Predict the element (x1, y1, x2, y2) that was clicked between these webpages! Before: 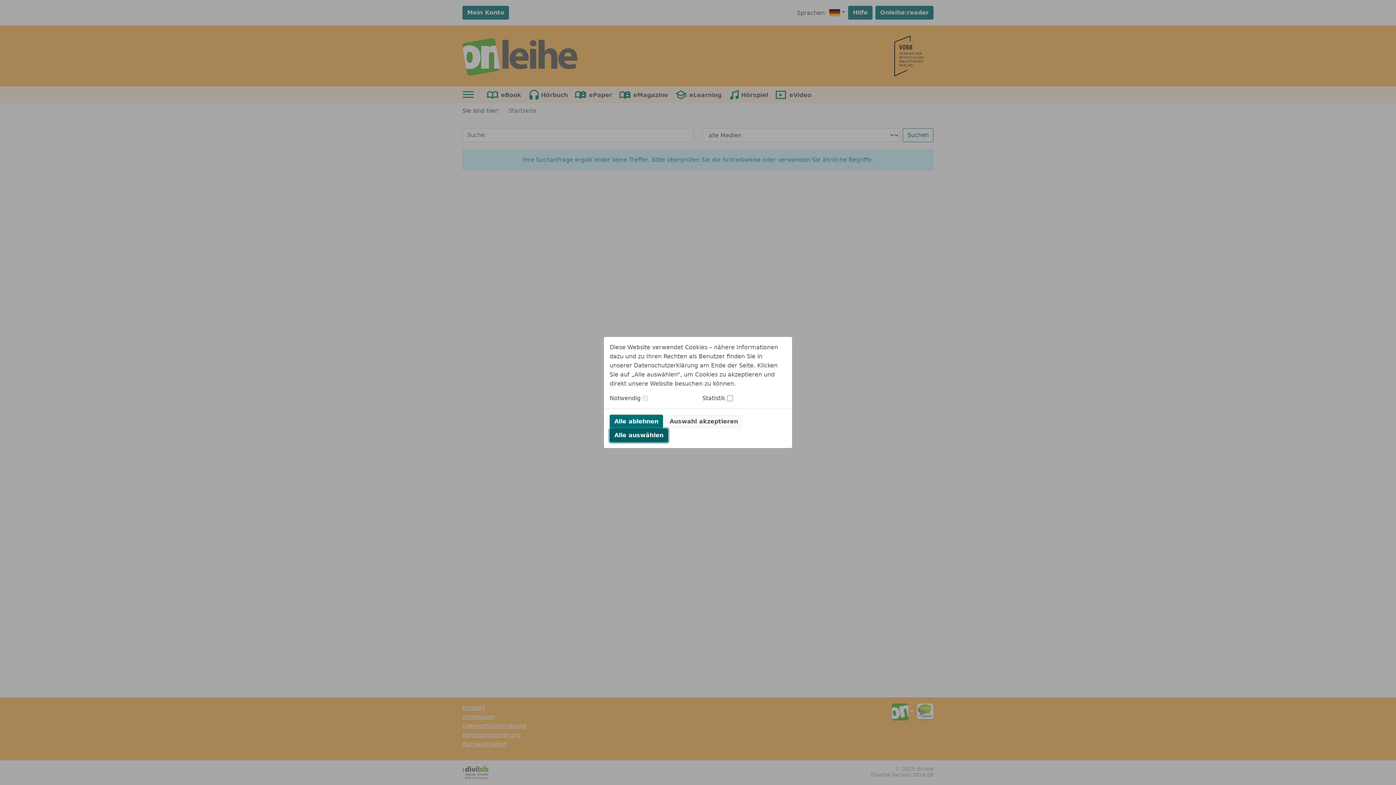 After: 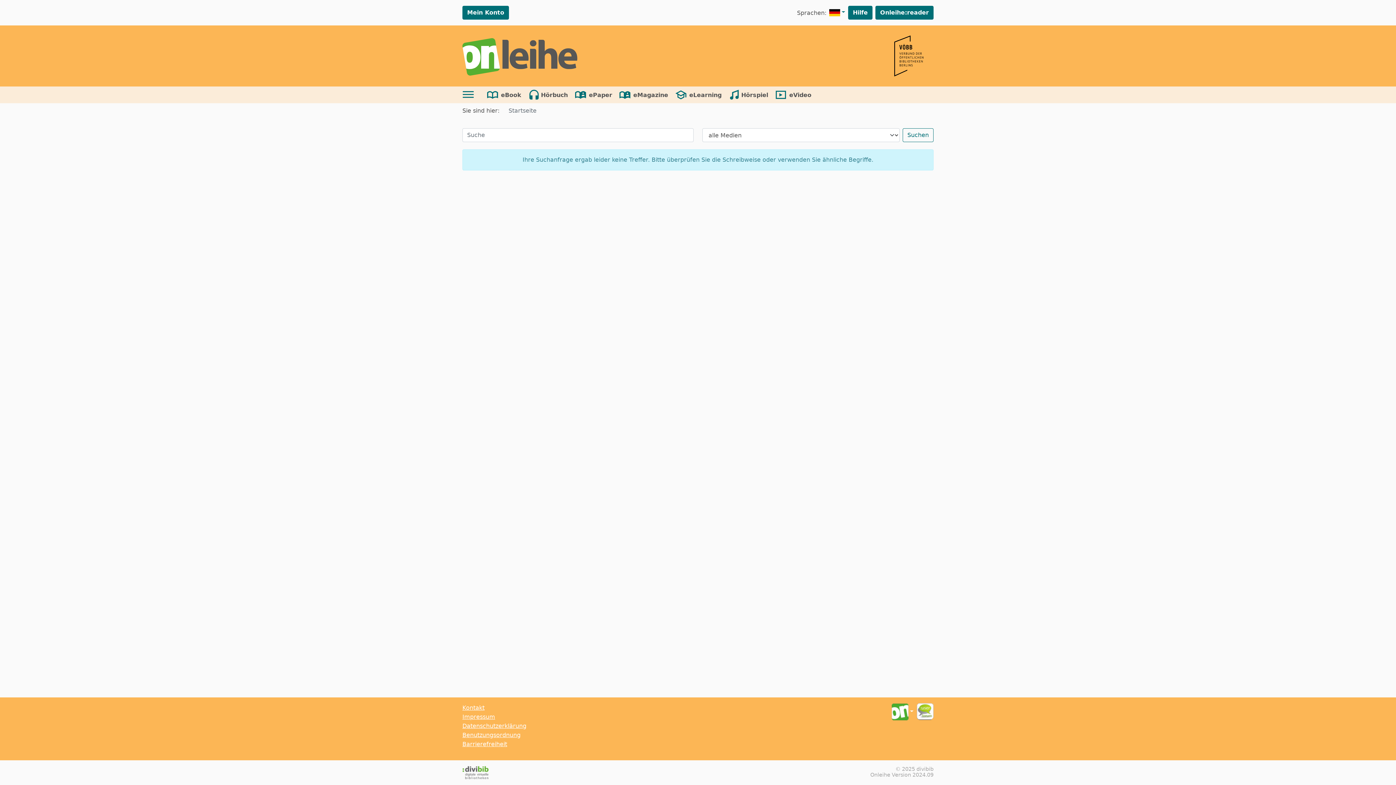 Action: label: Auswahl akzeptieren bbox: (665, 414, 742, 428)